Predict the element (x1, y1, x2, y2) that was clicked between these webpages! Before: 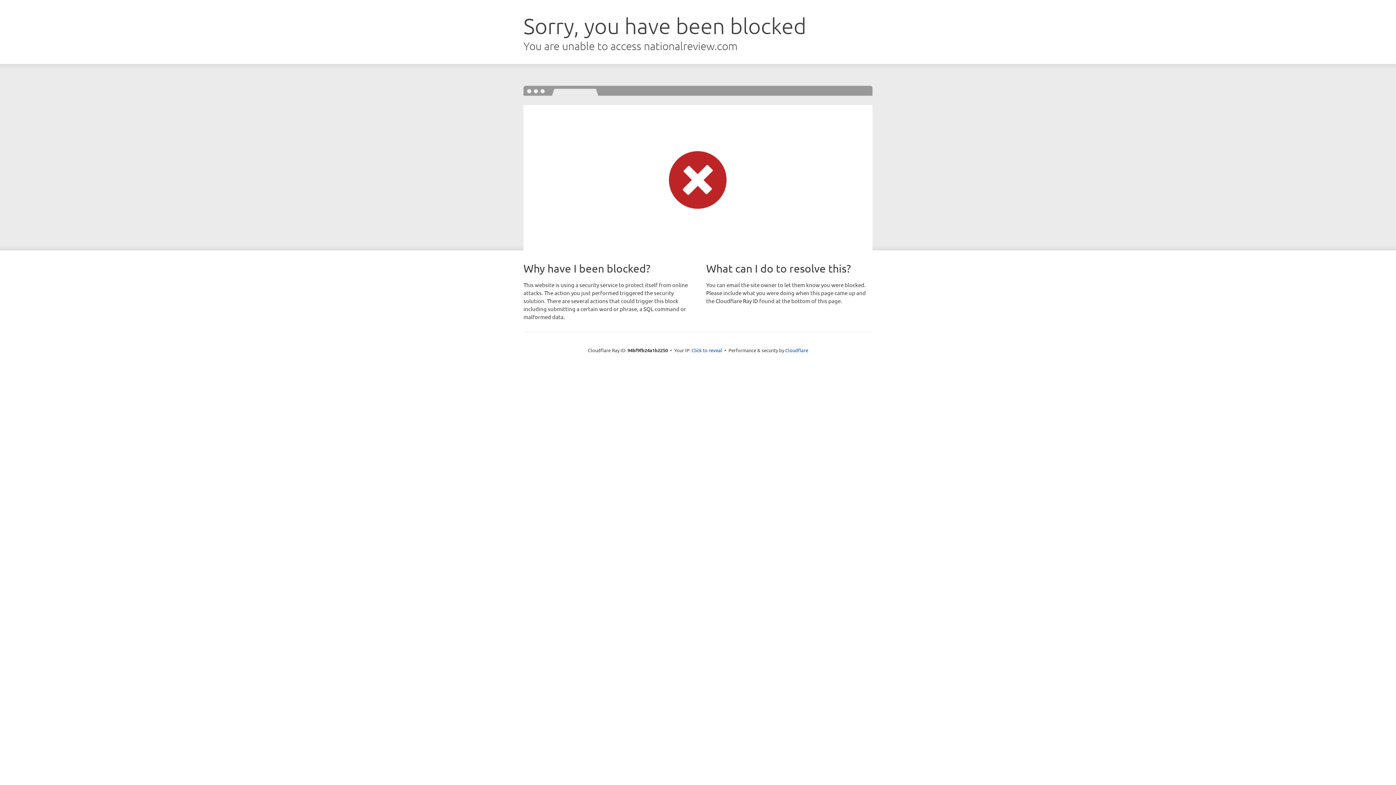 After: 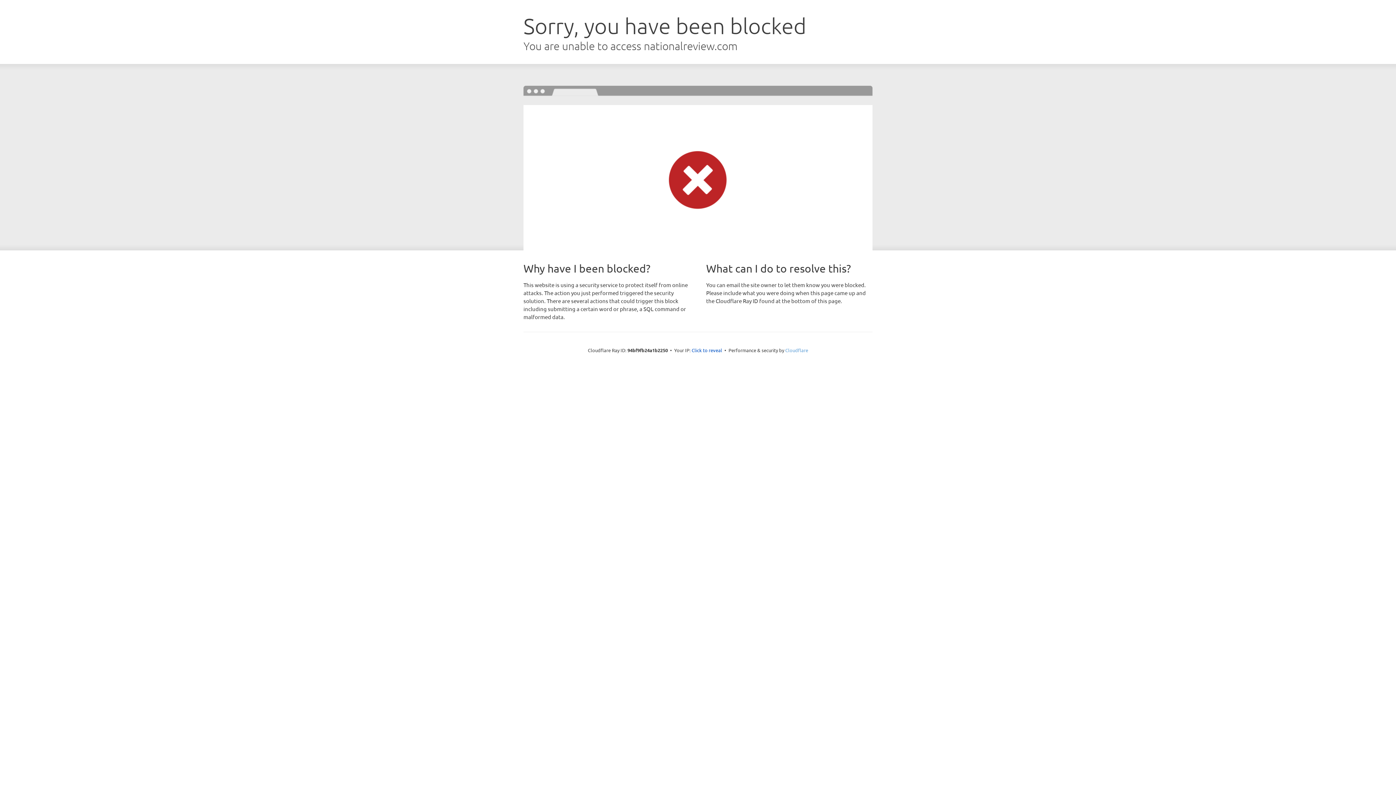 Action: bbox: (785, 347, 808, 353) label: Cloudflare